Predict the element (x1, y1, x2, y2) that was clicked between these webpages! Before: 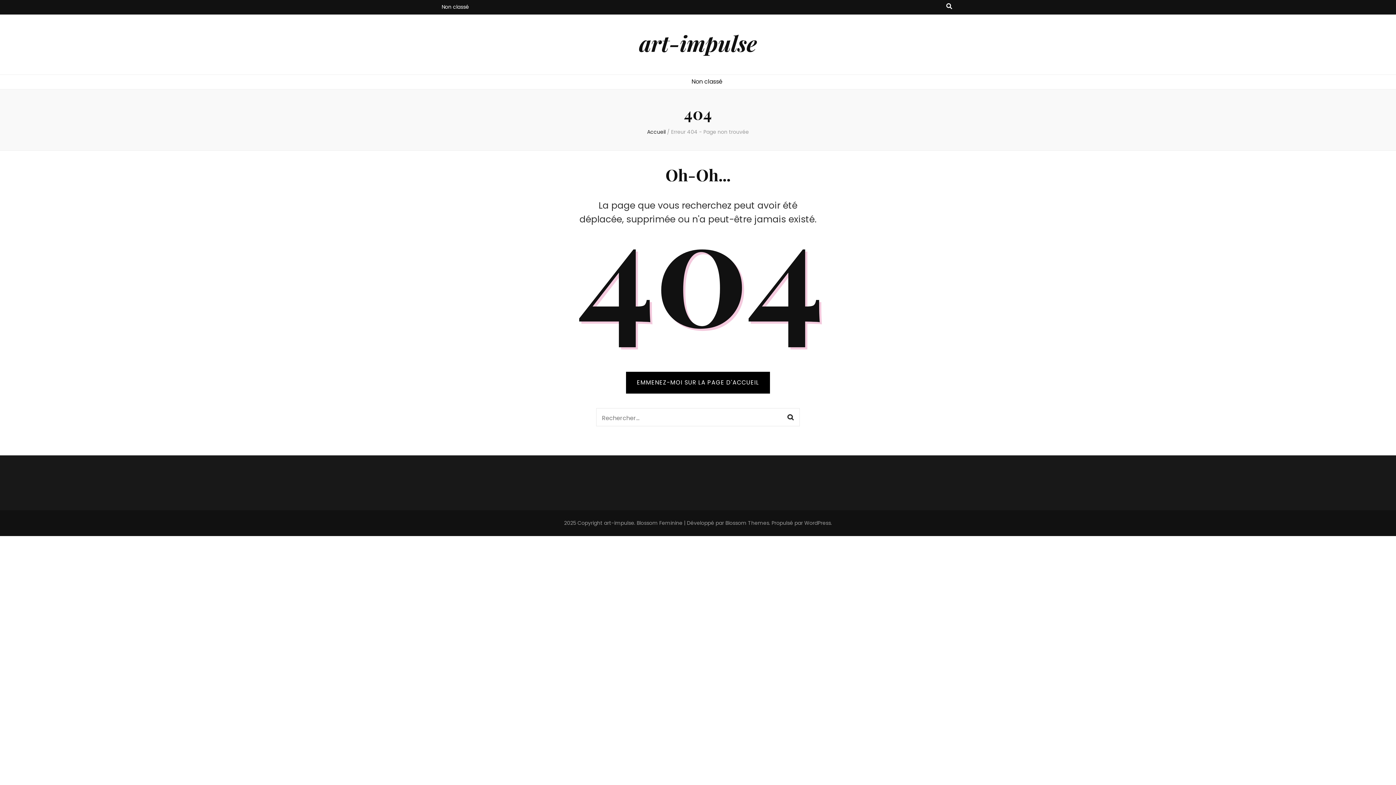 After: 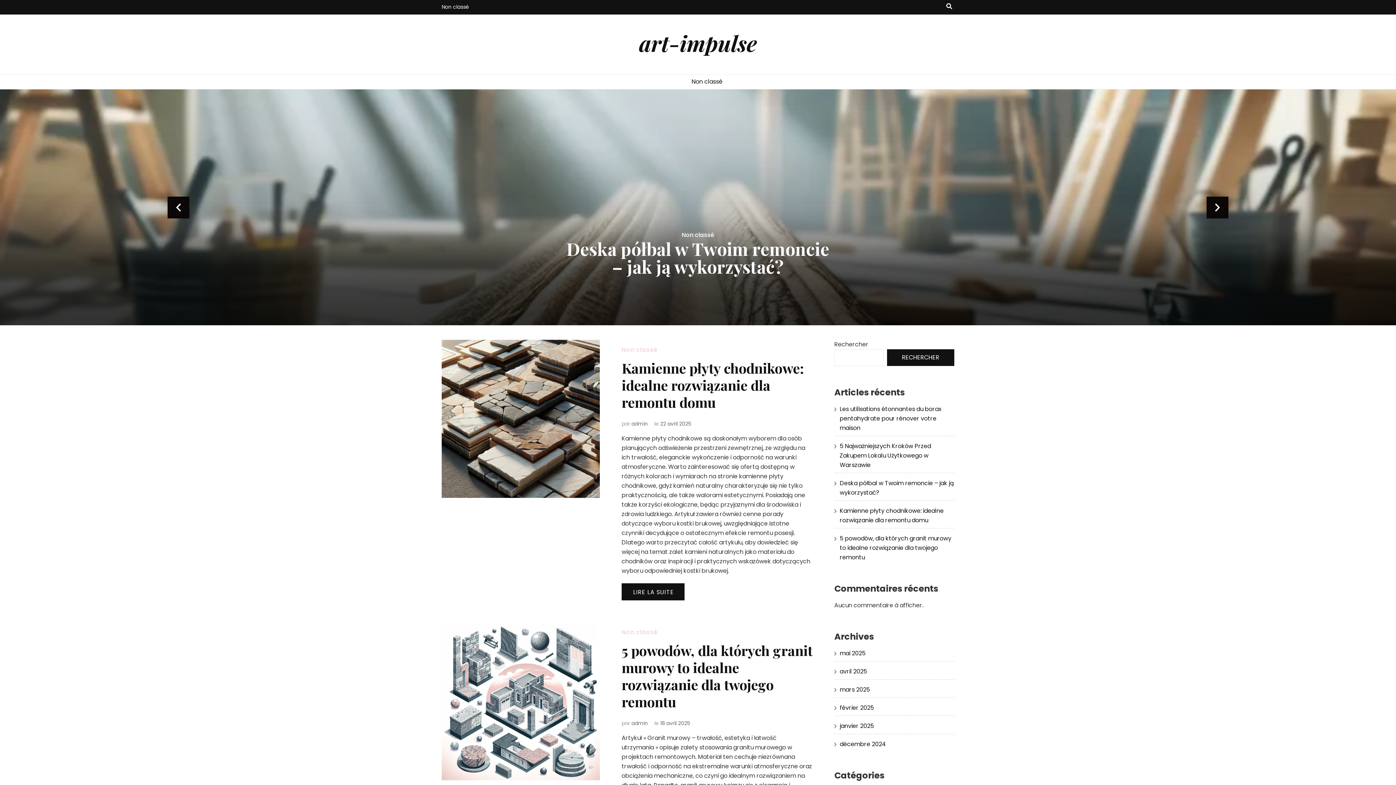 Action: bbox: (639, 28, 757, 57) label: art-impulse